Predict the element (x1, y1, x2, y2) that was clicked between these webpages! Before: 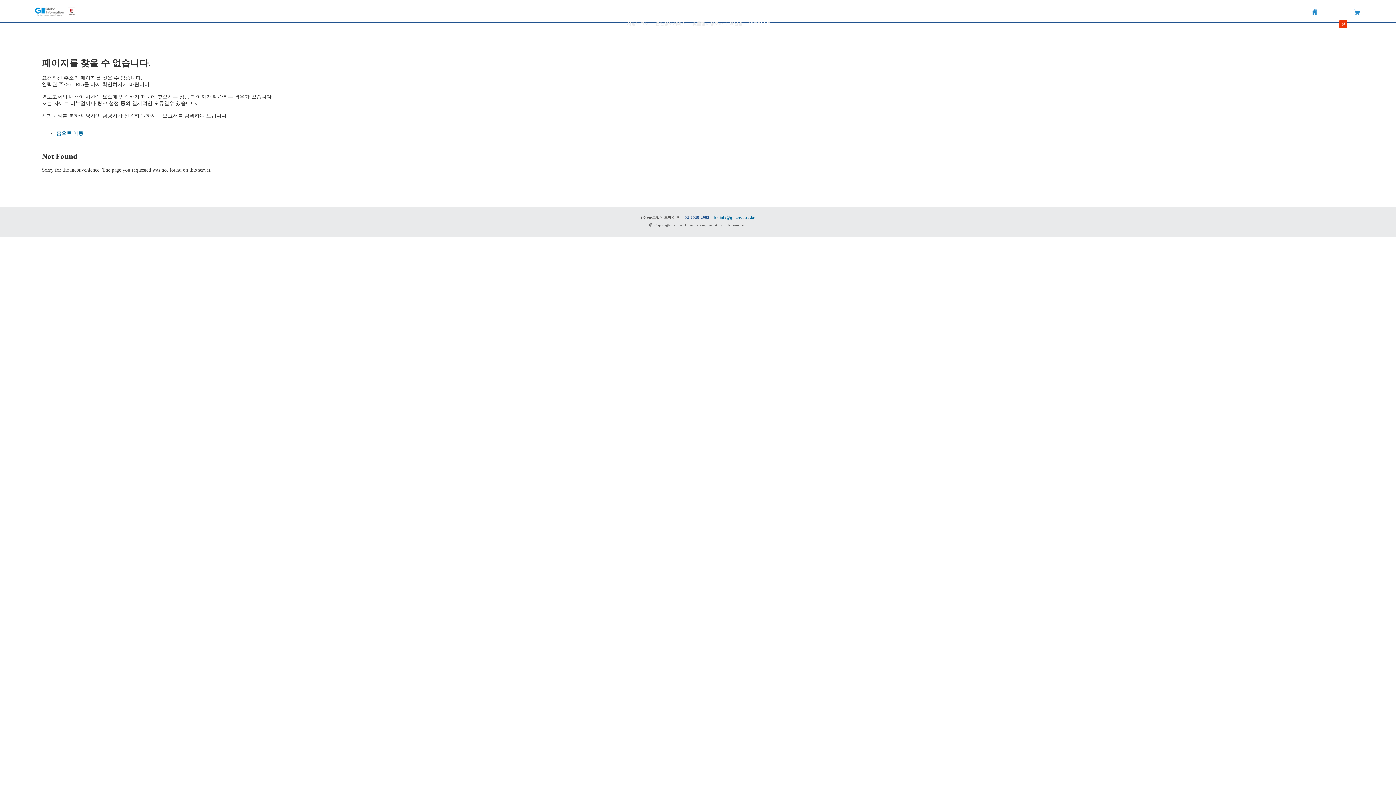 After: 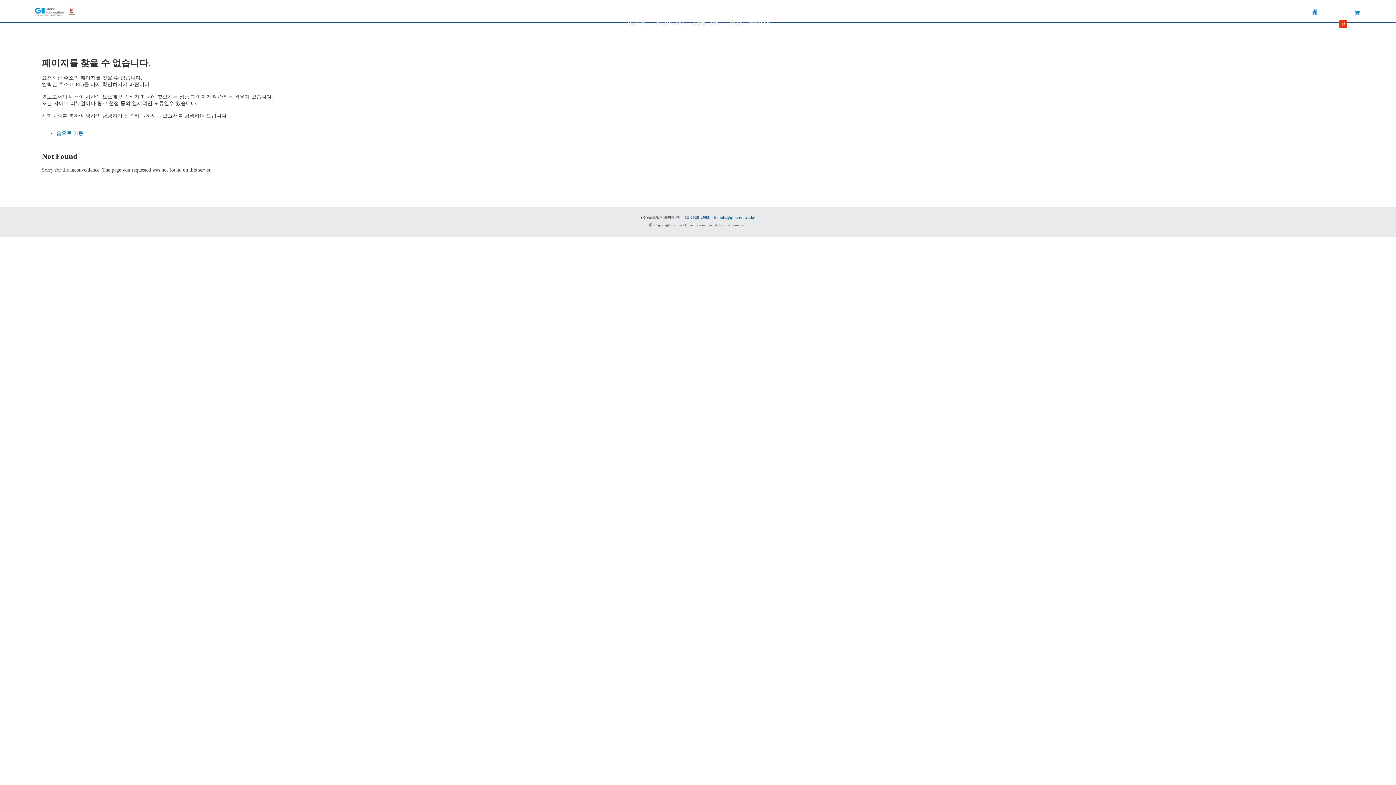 Action: bbox: (714, 215, 755, 219) label: kr-info@giikorea.co.kr